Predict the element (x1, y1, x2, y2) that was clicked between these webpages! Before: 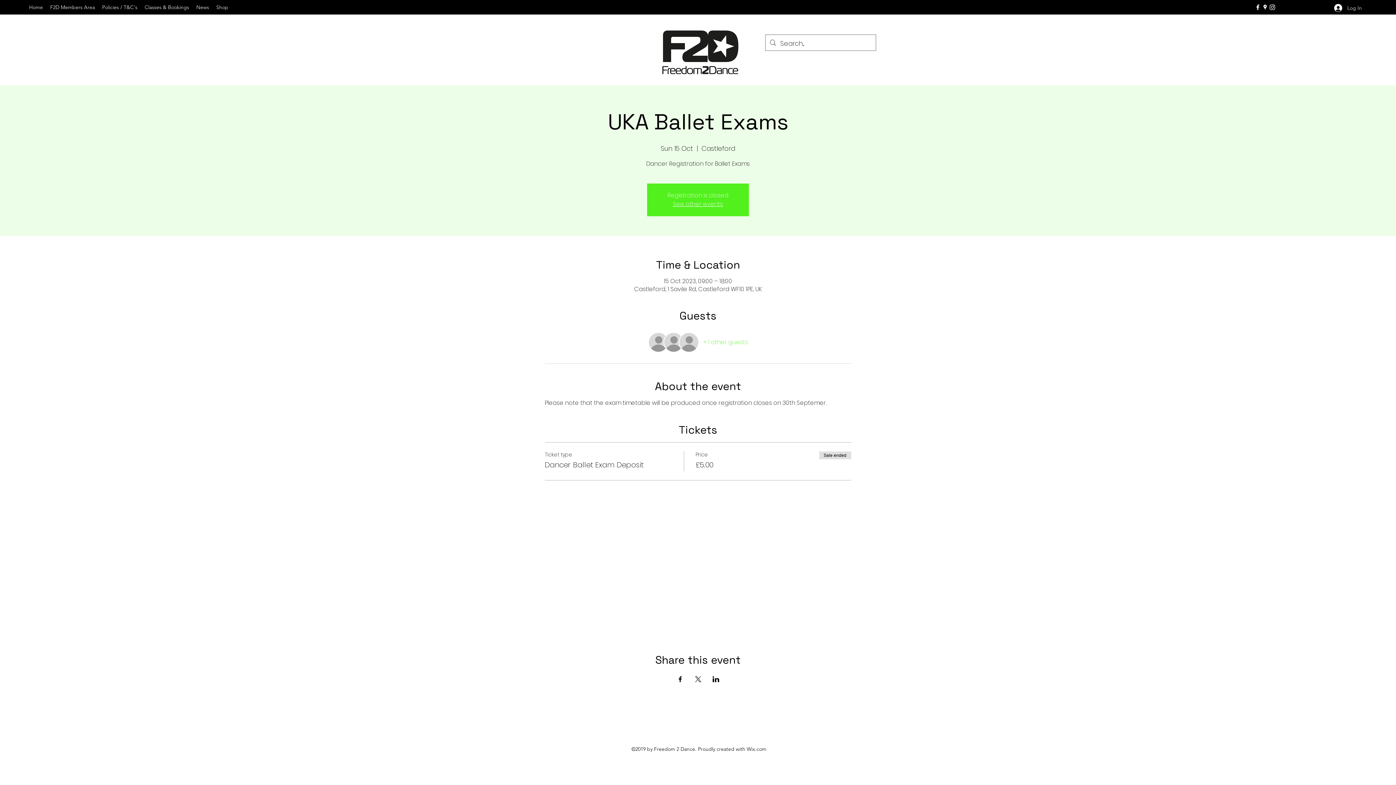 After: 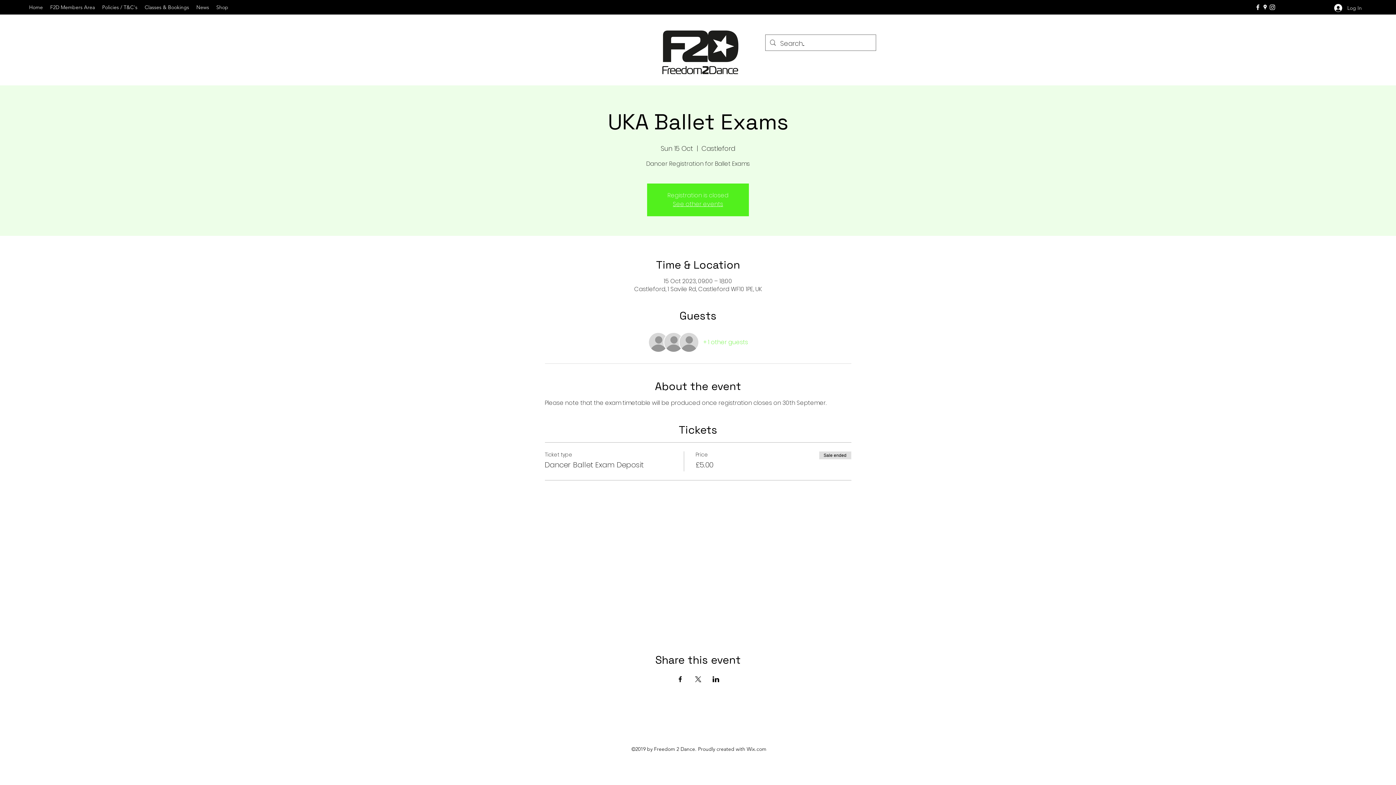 Action: label: Share event on X bbox: (694, 676, 701, 682)